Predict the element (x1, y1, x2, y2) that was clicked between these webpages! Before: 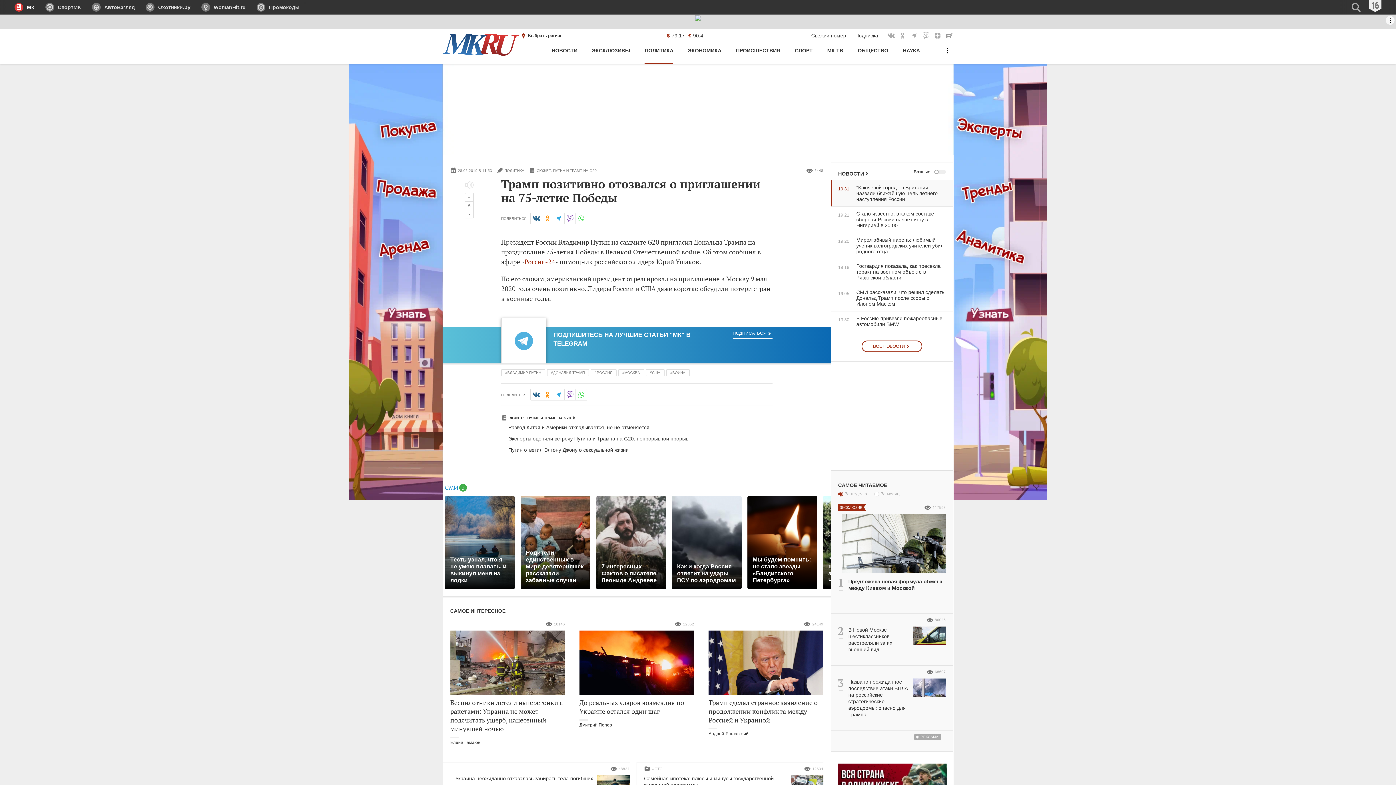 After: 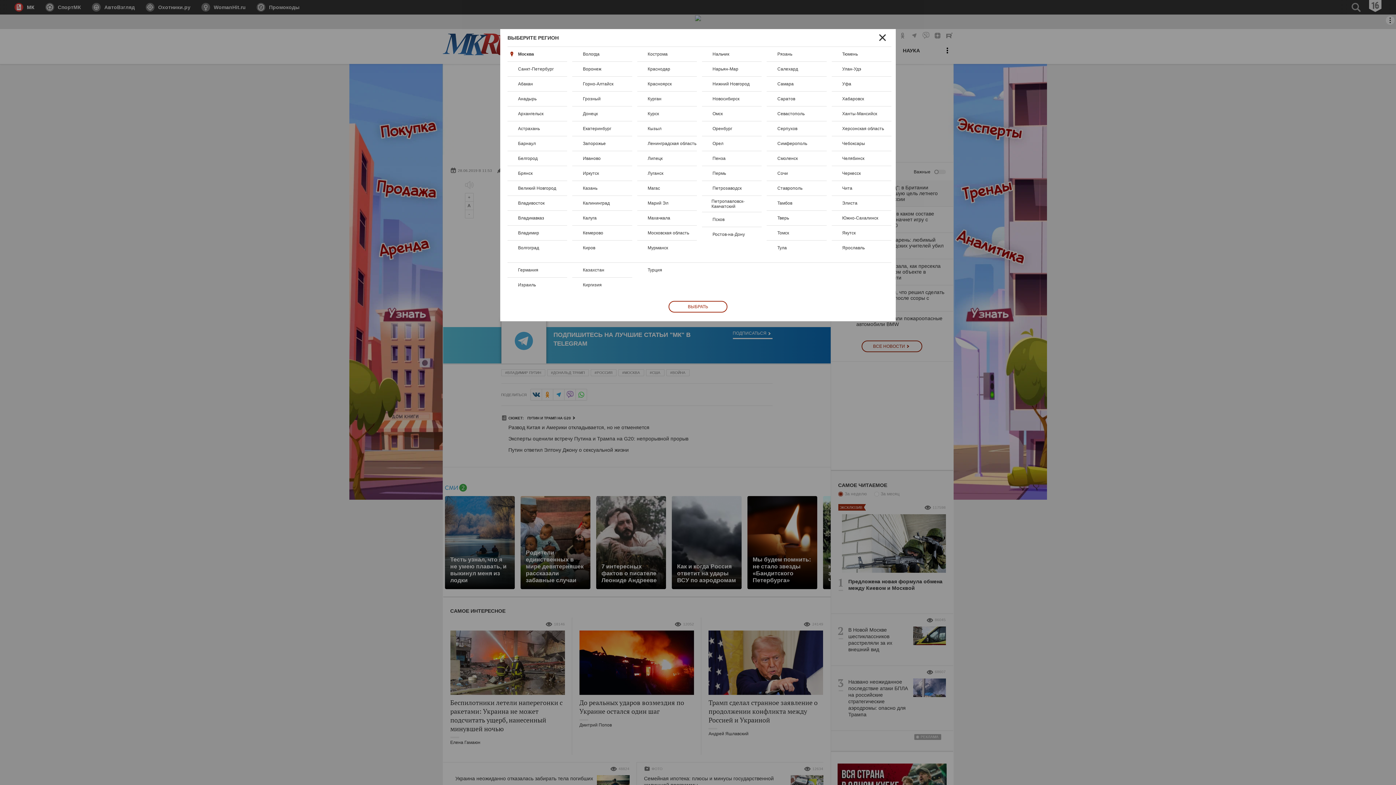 Action: bbox: (519, 29, 562, 42) label: Выбран: Федеральный регион